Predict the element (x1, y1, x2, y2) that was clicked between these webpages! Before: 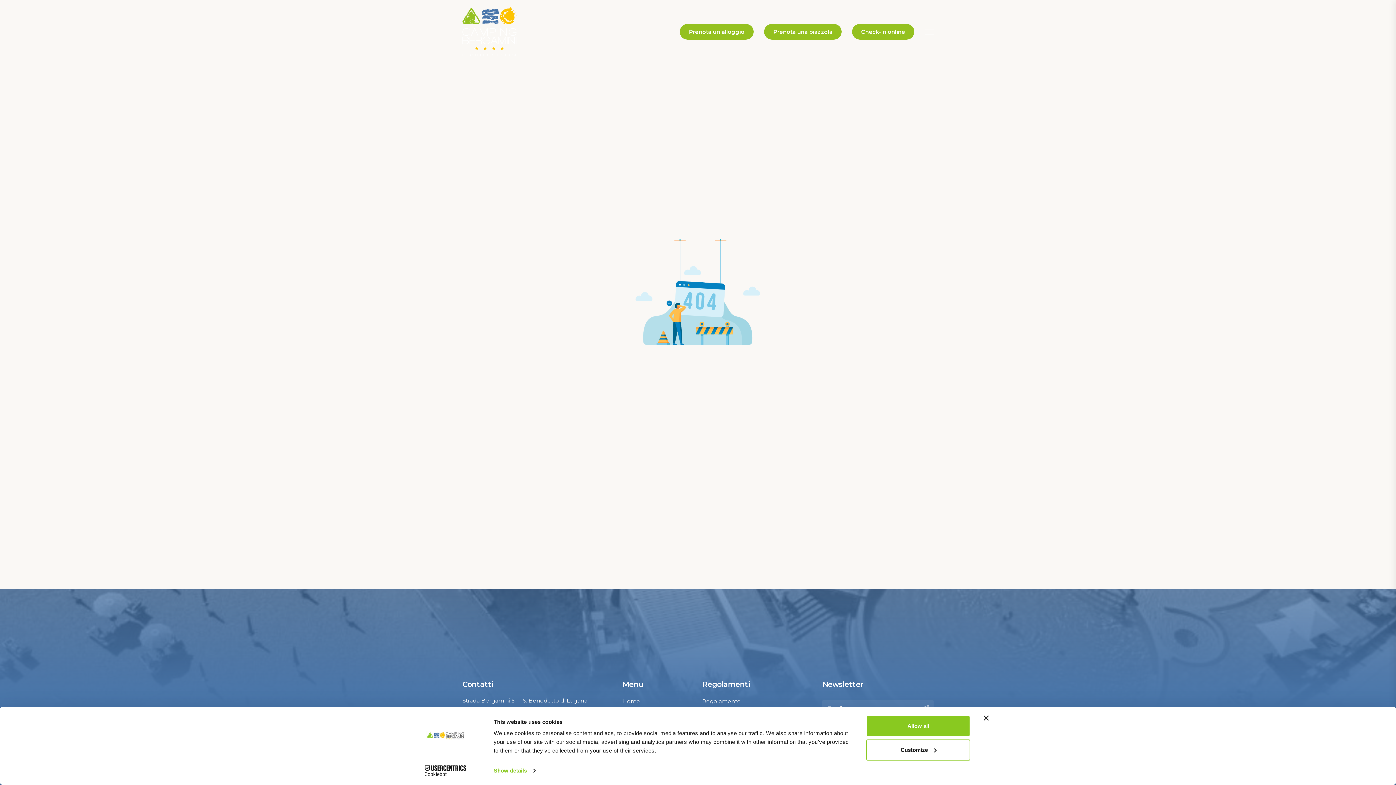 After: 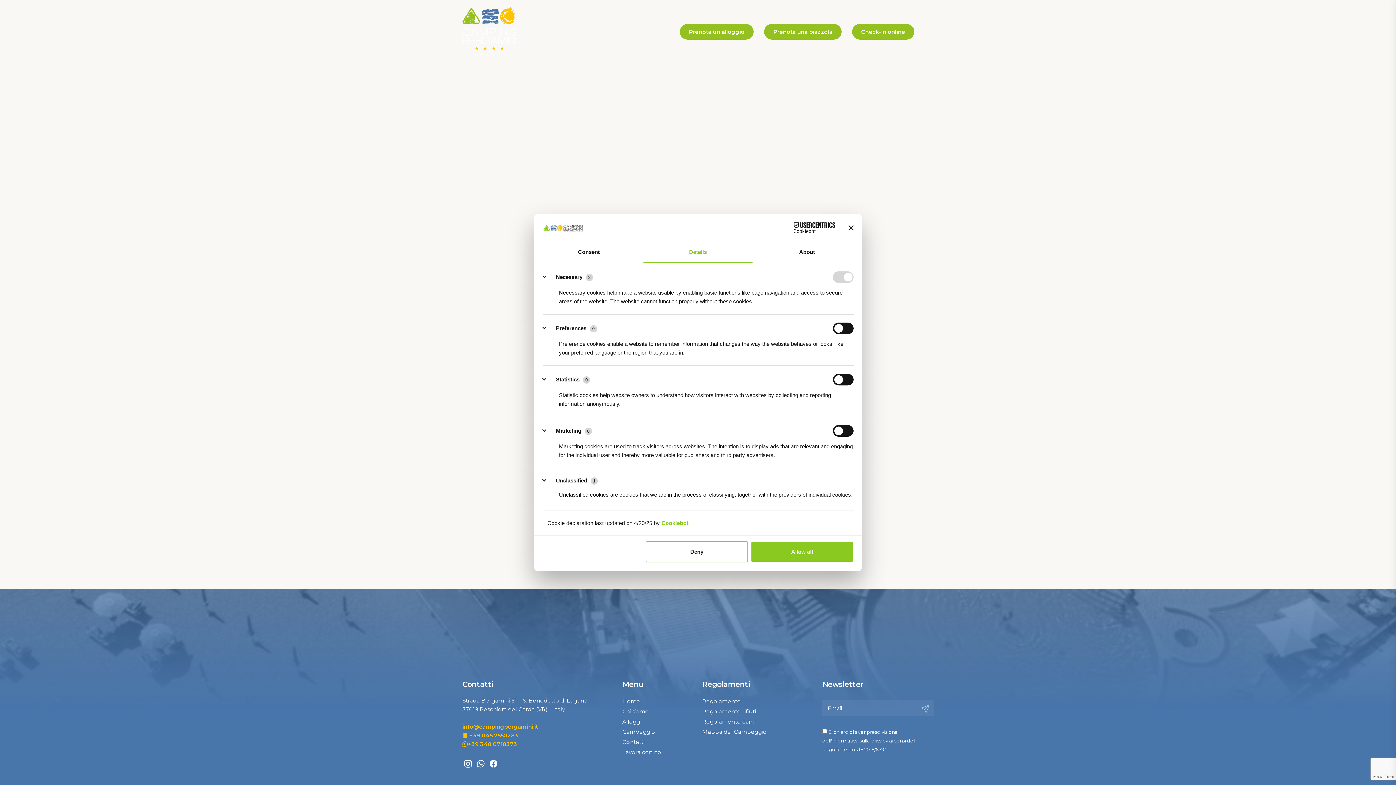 Action: label: Customize bbox: (866, 739, 970, 760)